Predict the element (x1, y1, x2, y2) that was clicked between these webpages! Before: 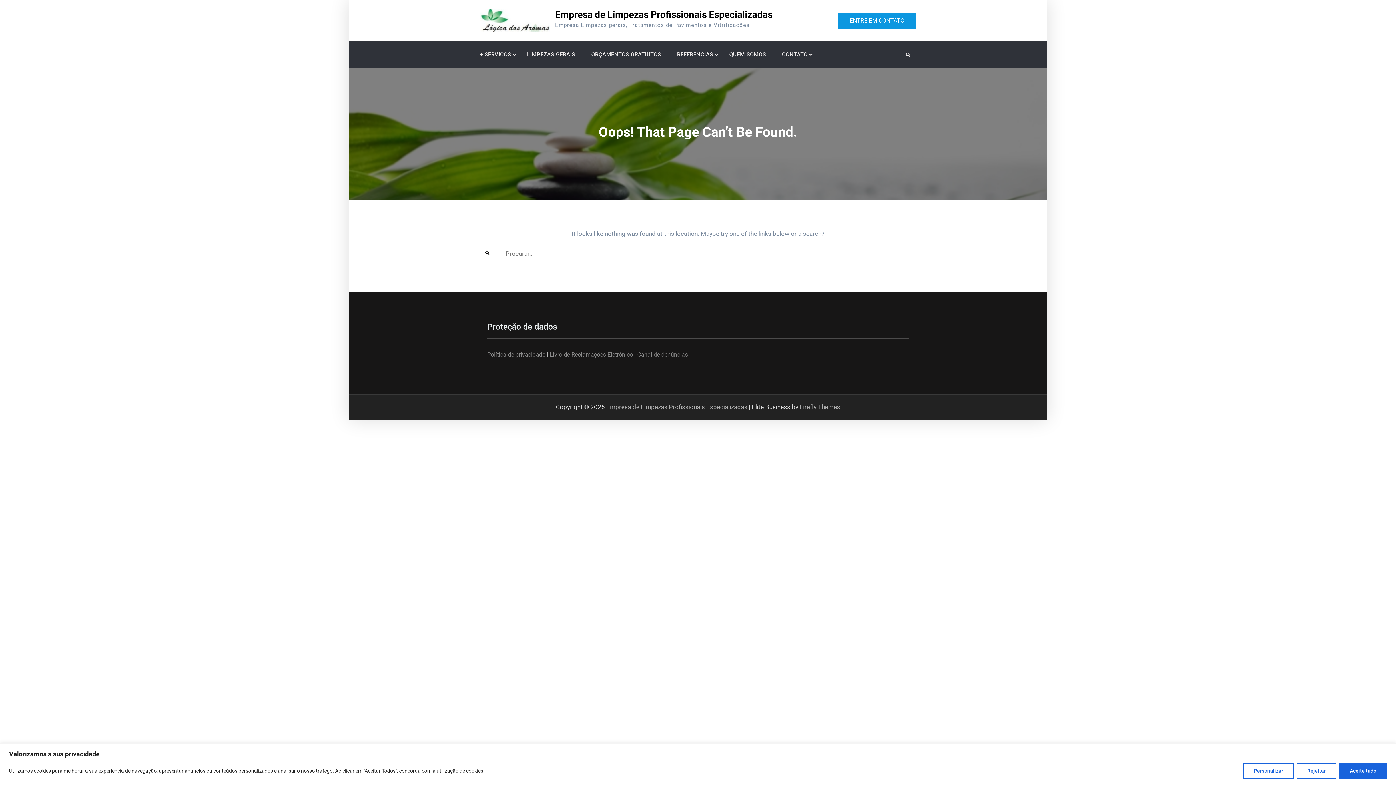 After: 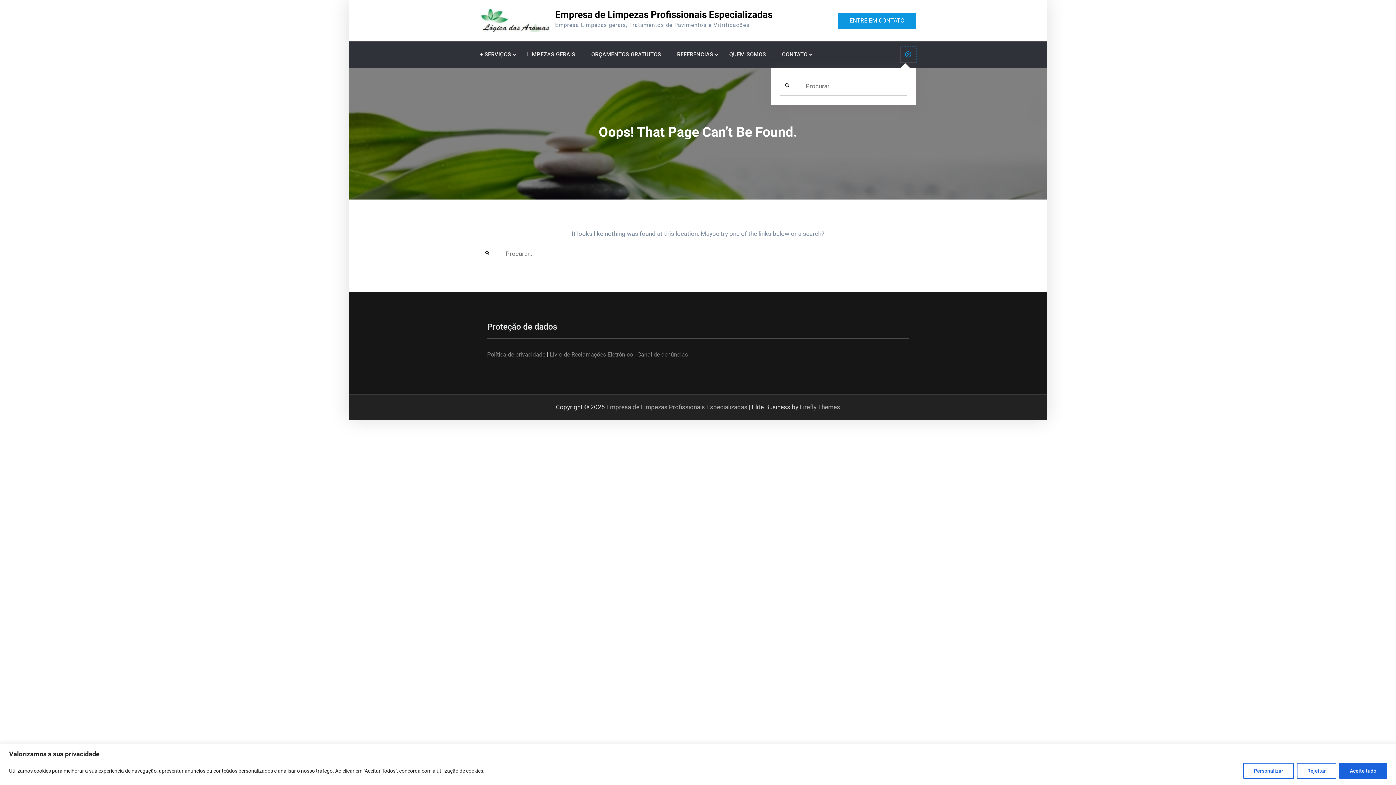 Action: label: Search bbox: (900, 46, 916, 62)